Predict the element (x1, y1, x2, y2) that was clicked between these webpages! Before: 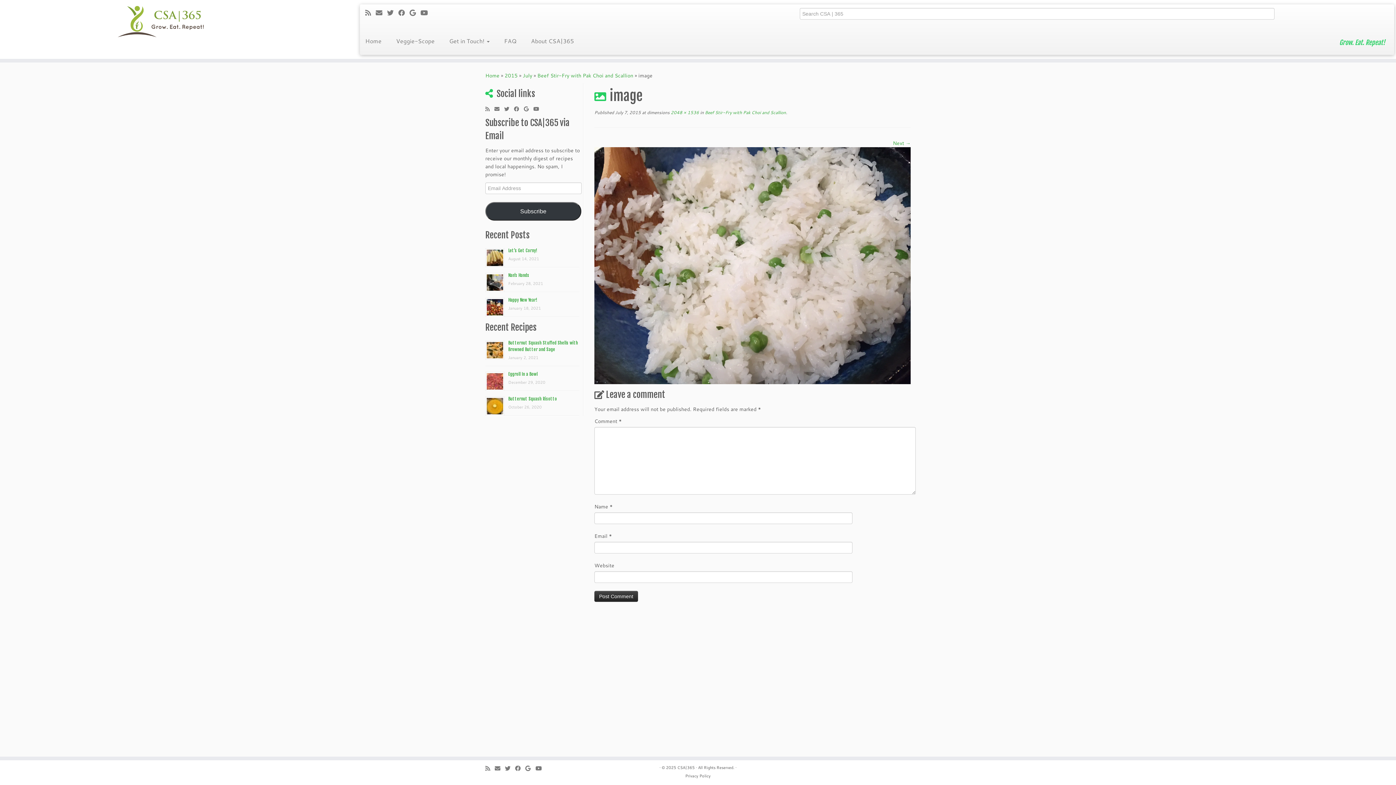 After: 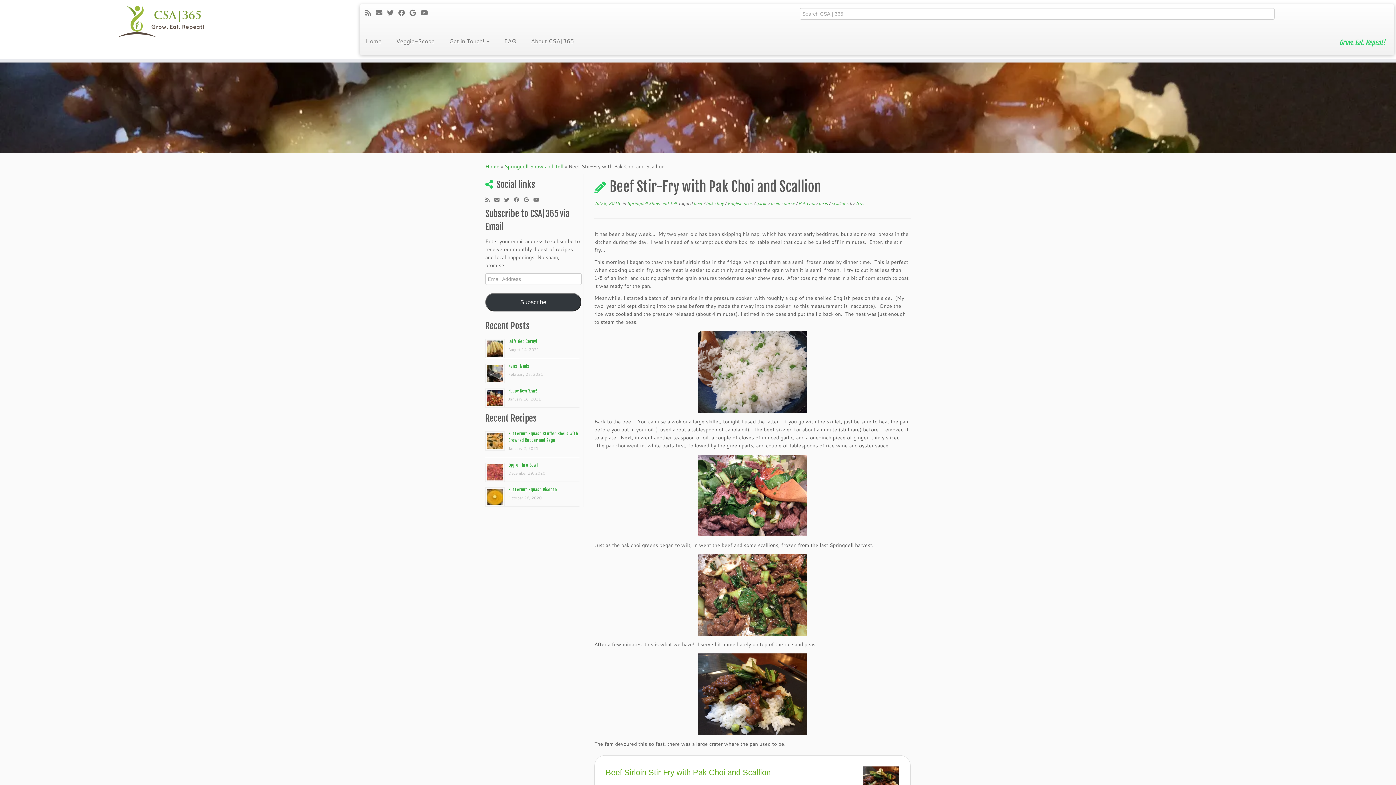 Action: bbox: (537, 72, 633, 79) label: Beef Stir-Fry with Pak Choi and Scallion